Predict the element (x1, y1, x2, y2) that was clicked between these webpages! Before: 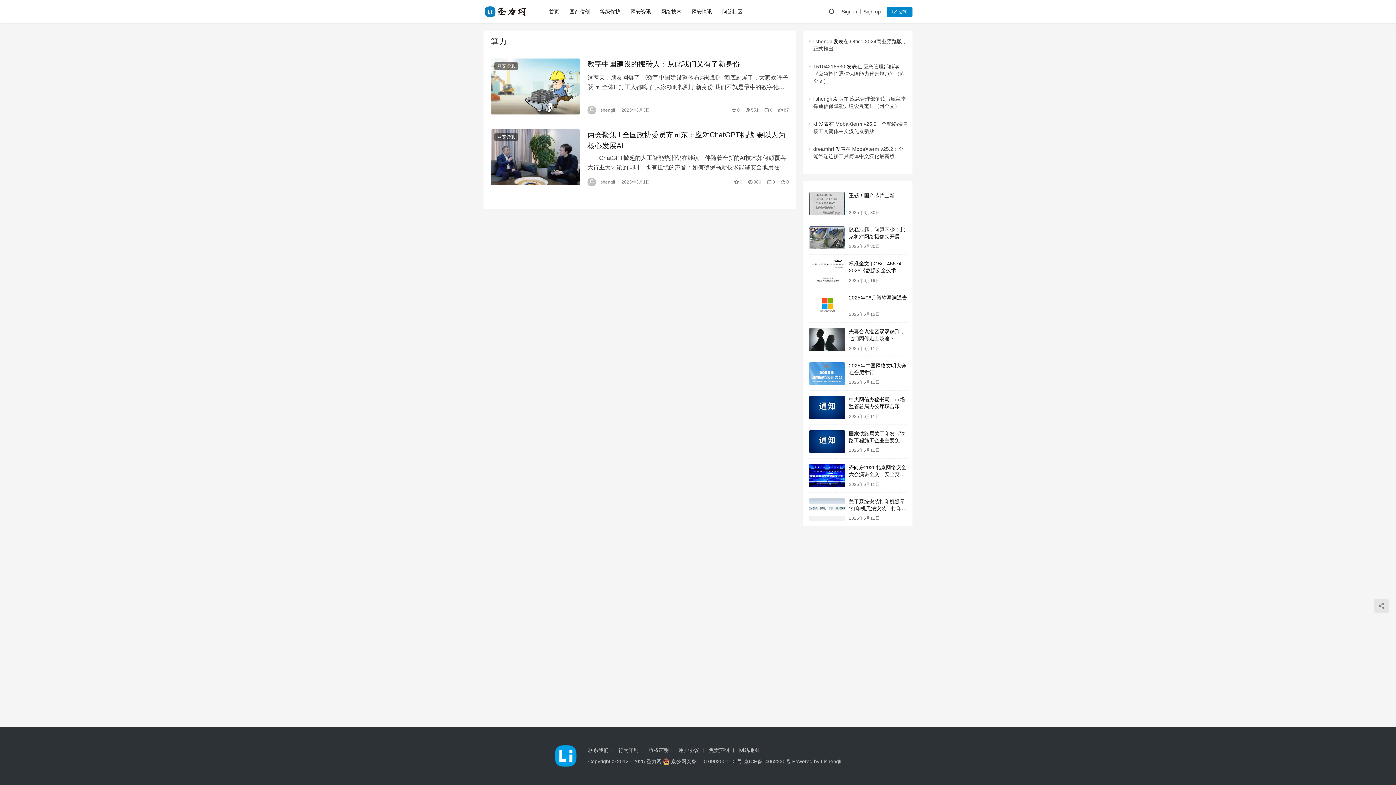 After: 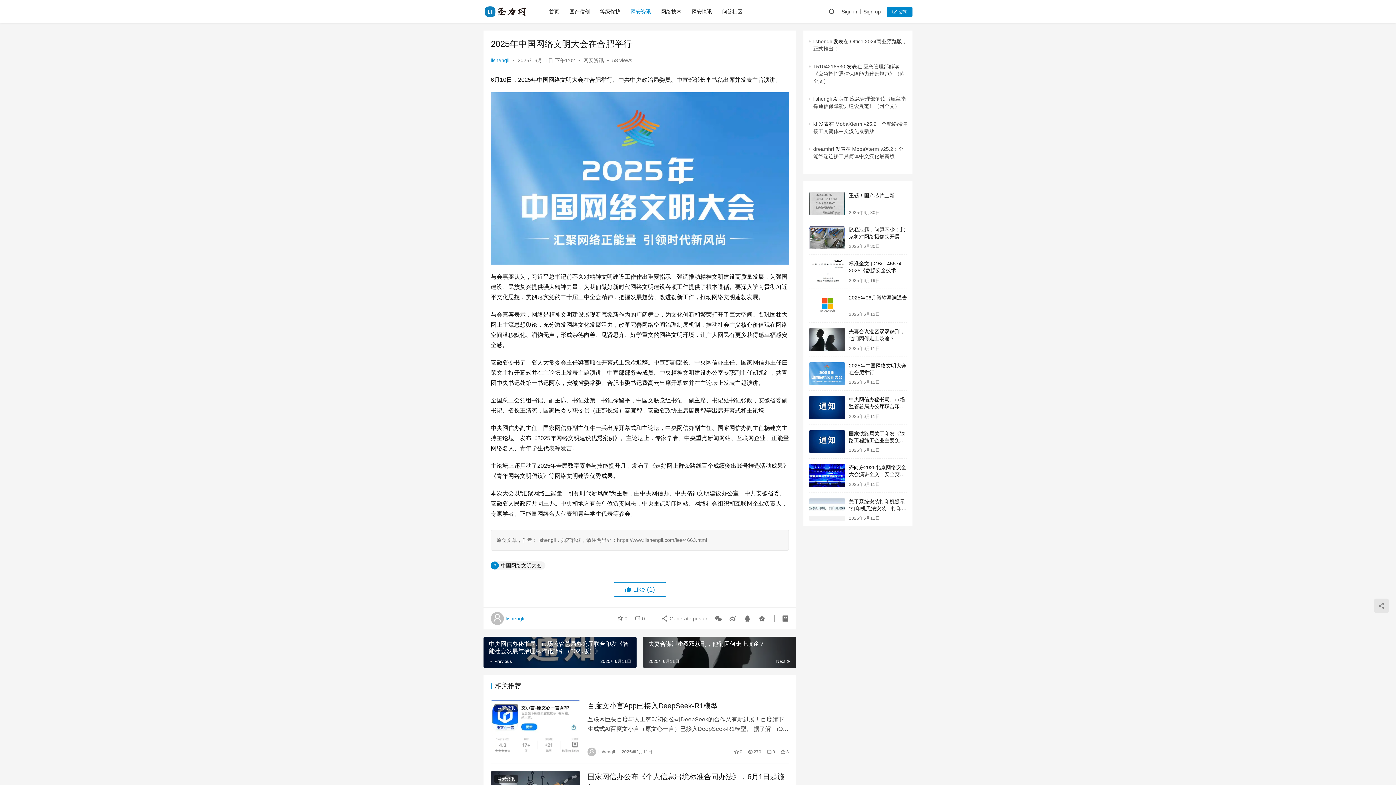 Action: bbox: (809, 362, 845, 385)